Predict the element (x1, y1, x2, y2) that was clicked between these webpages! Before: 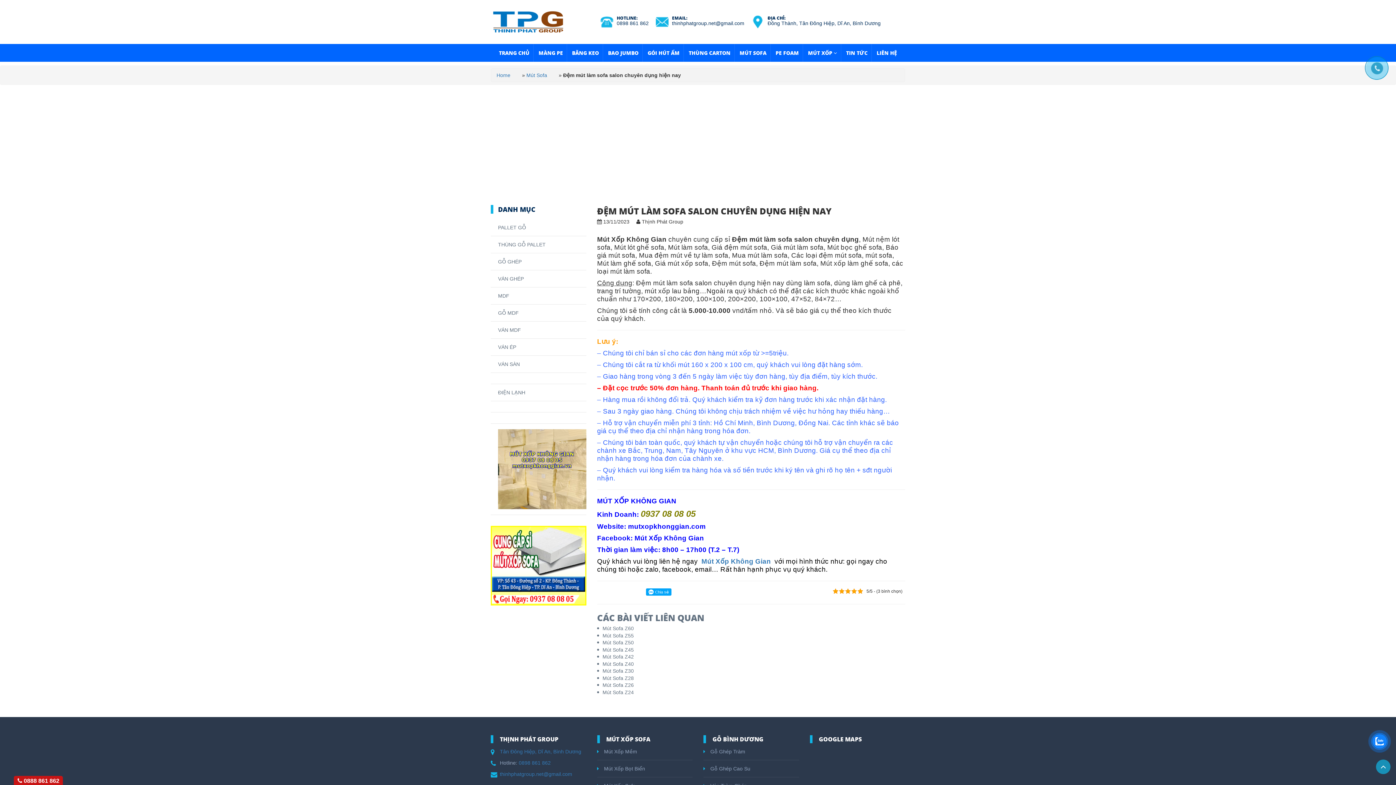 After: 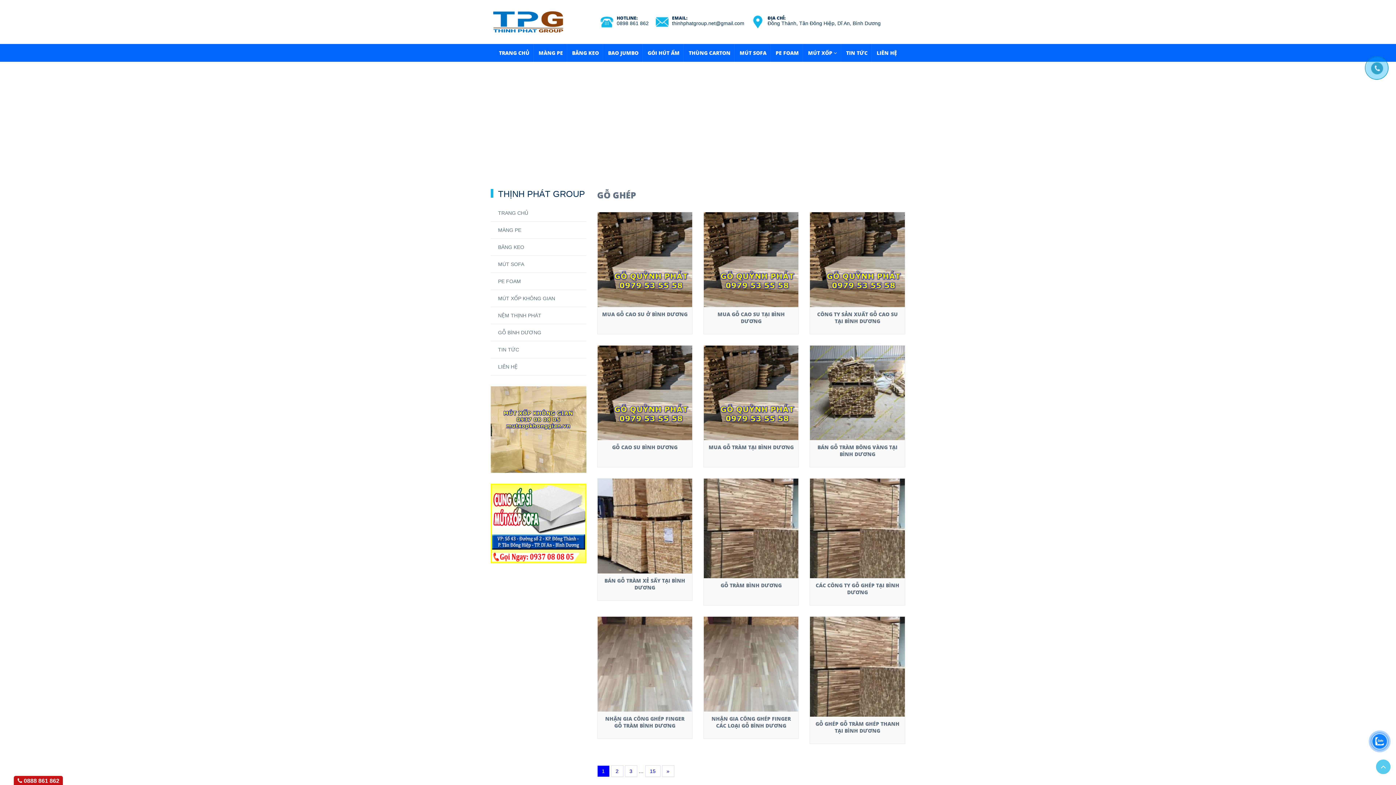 Action: bbox: (703, 748, 799, 760) label:  Gỗ Ghép Tràm